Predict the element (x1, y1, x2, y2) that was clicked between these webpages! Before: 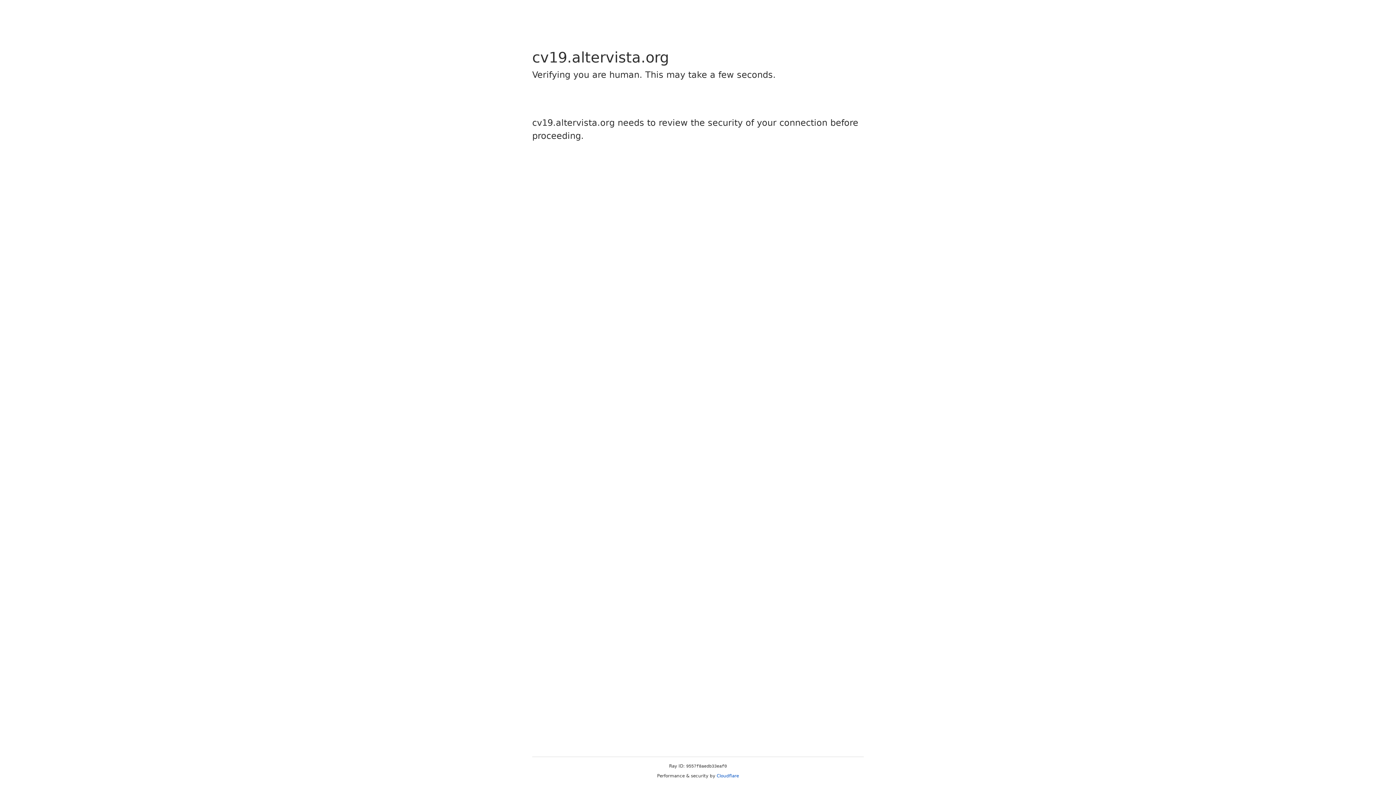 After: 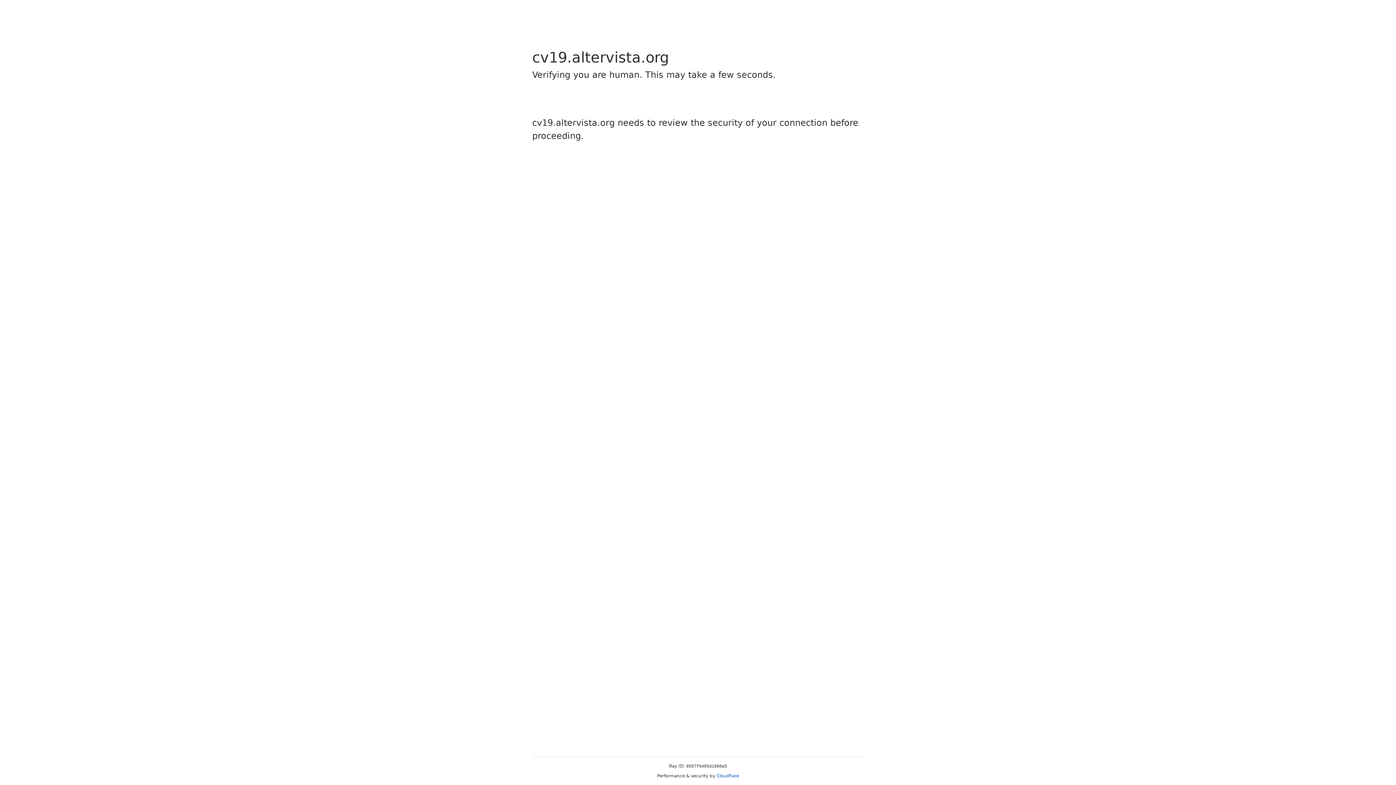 Action: label: Cloudflare bbox: (716, 773, 739, 778)